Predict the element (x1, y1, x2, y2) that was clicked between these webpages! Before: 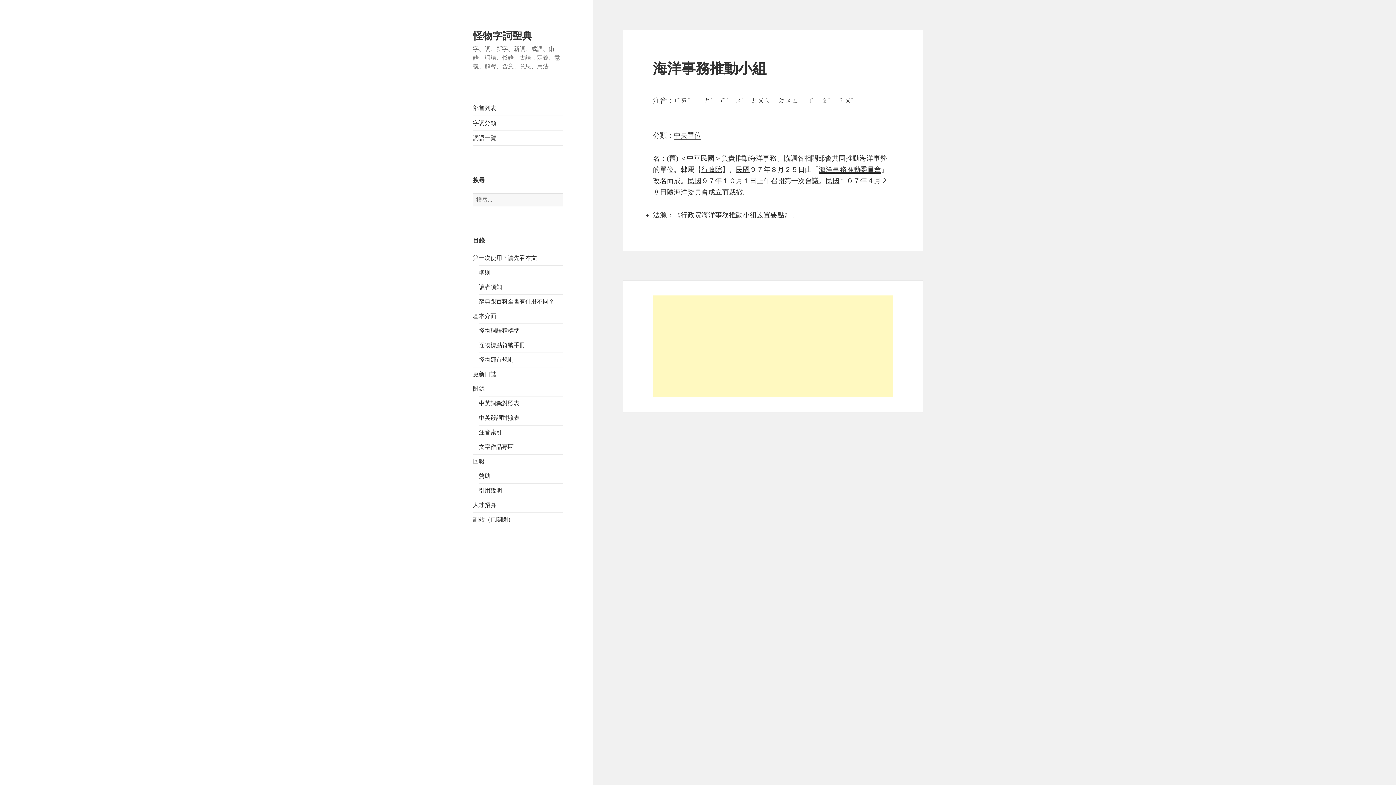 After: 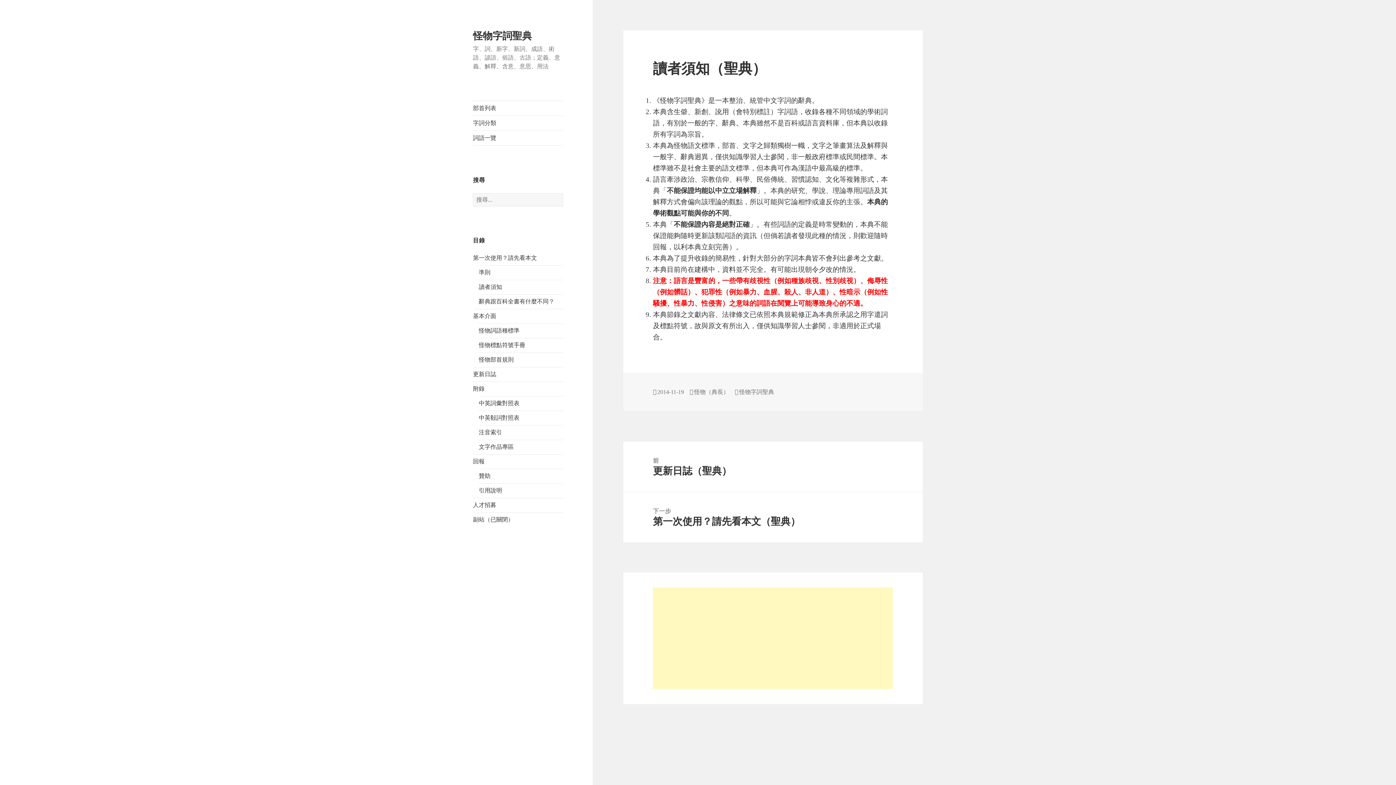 Action: label: 讀者須知 bbox: (478, 284, 502, 290)